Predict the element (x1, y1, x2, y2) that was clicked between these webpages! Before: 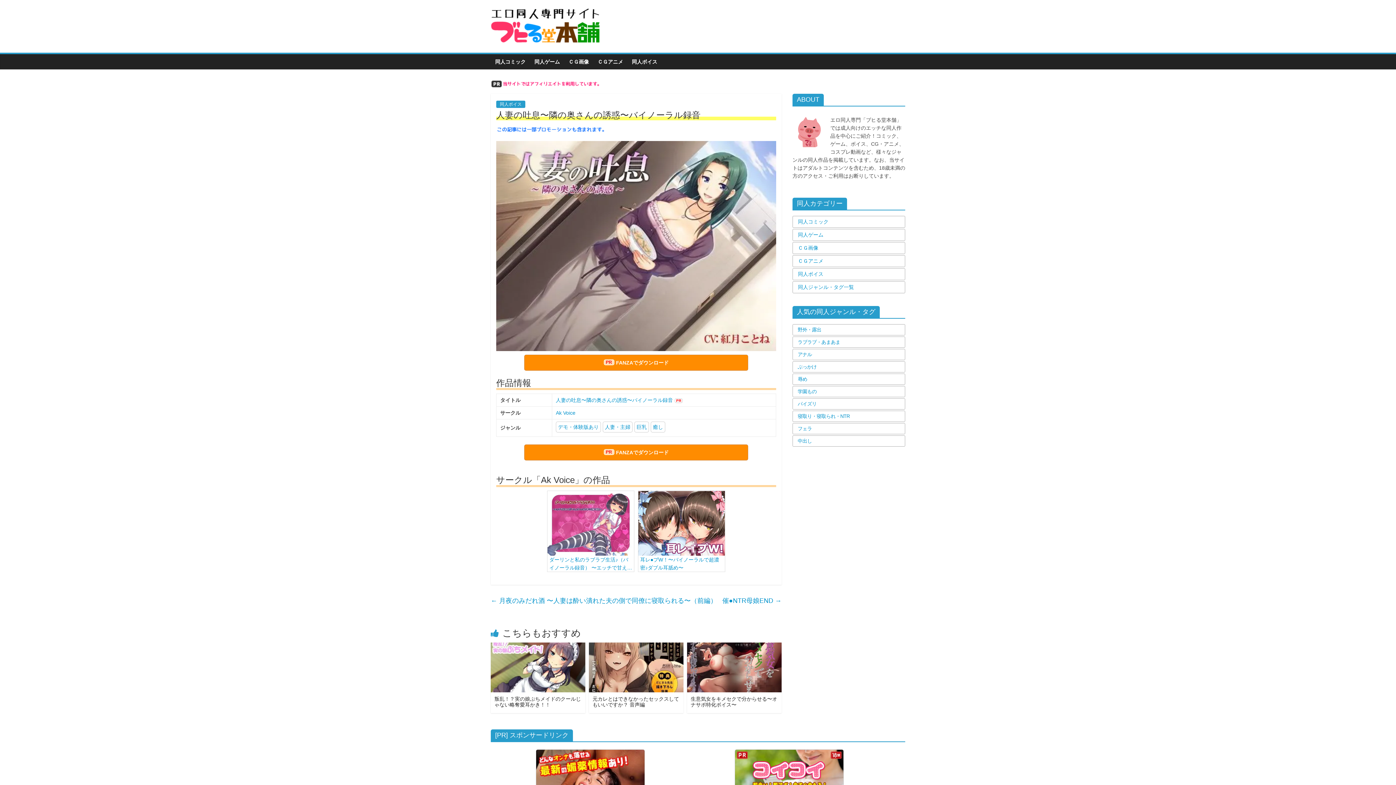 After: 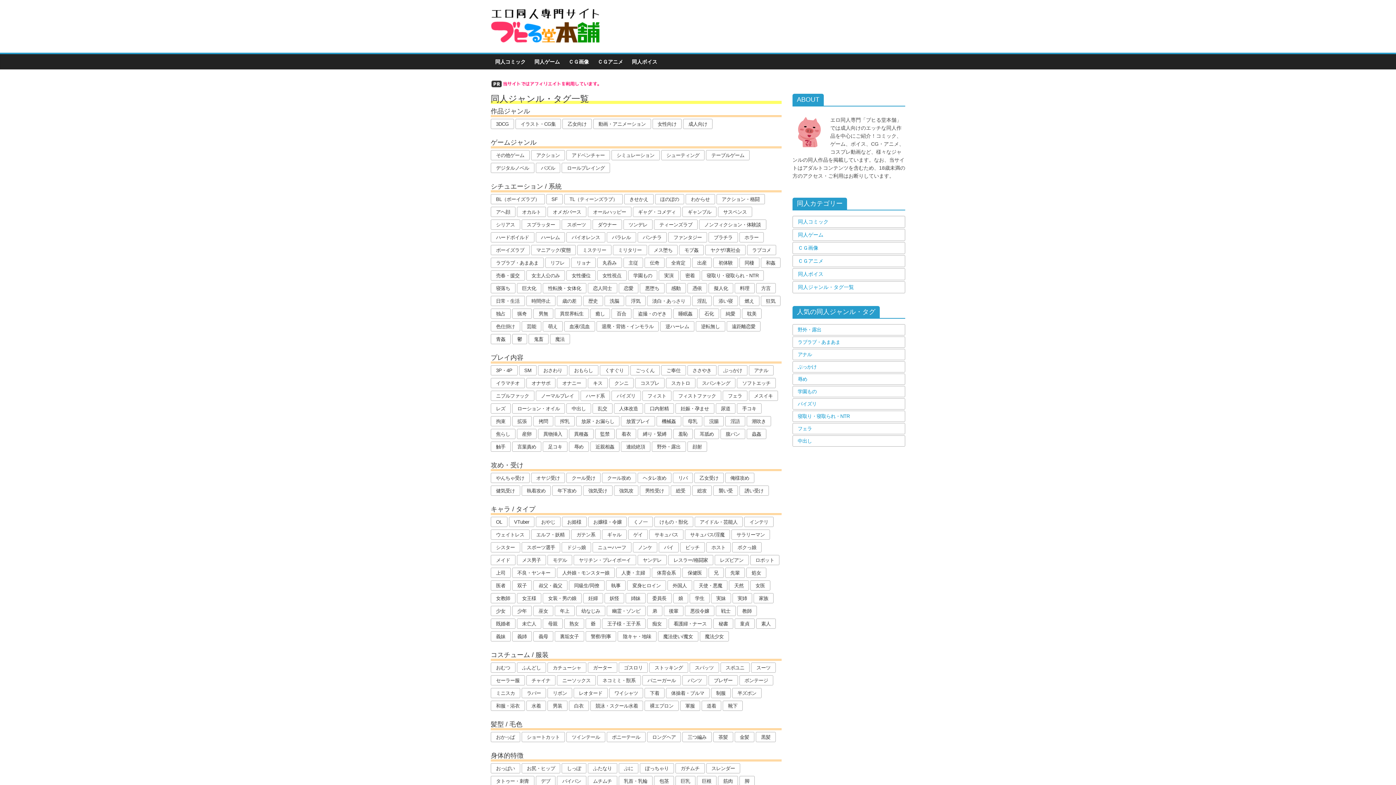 Action: bbox: (793, 283, 905, 291) label: 同人ジャンル・タグ一覧